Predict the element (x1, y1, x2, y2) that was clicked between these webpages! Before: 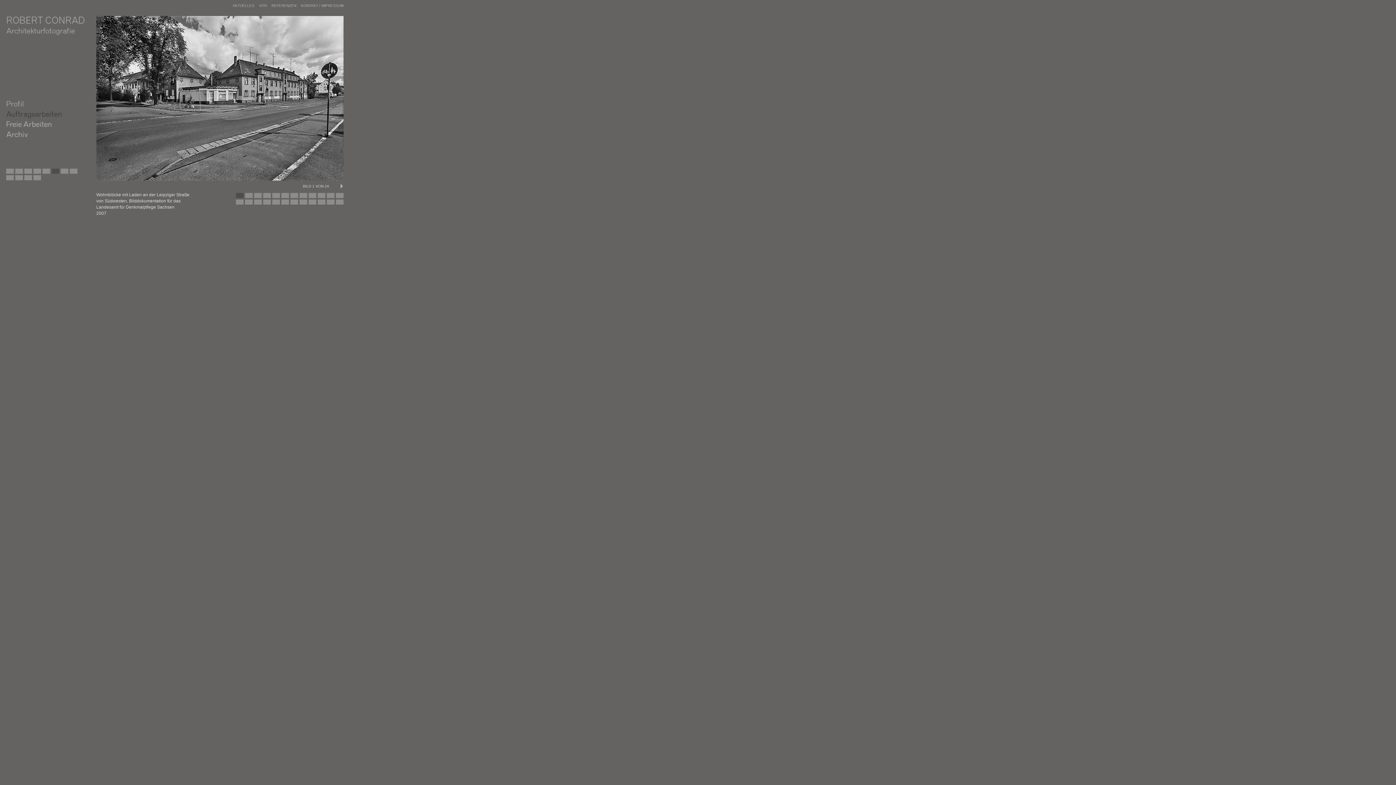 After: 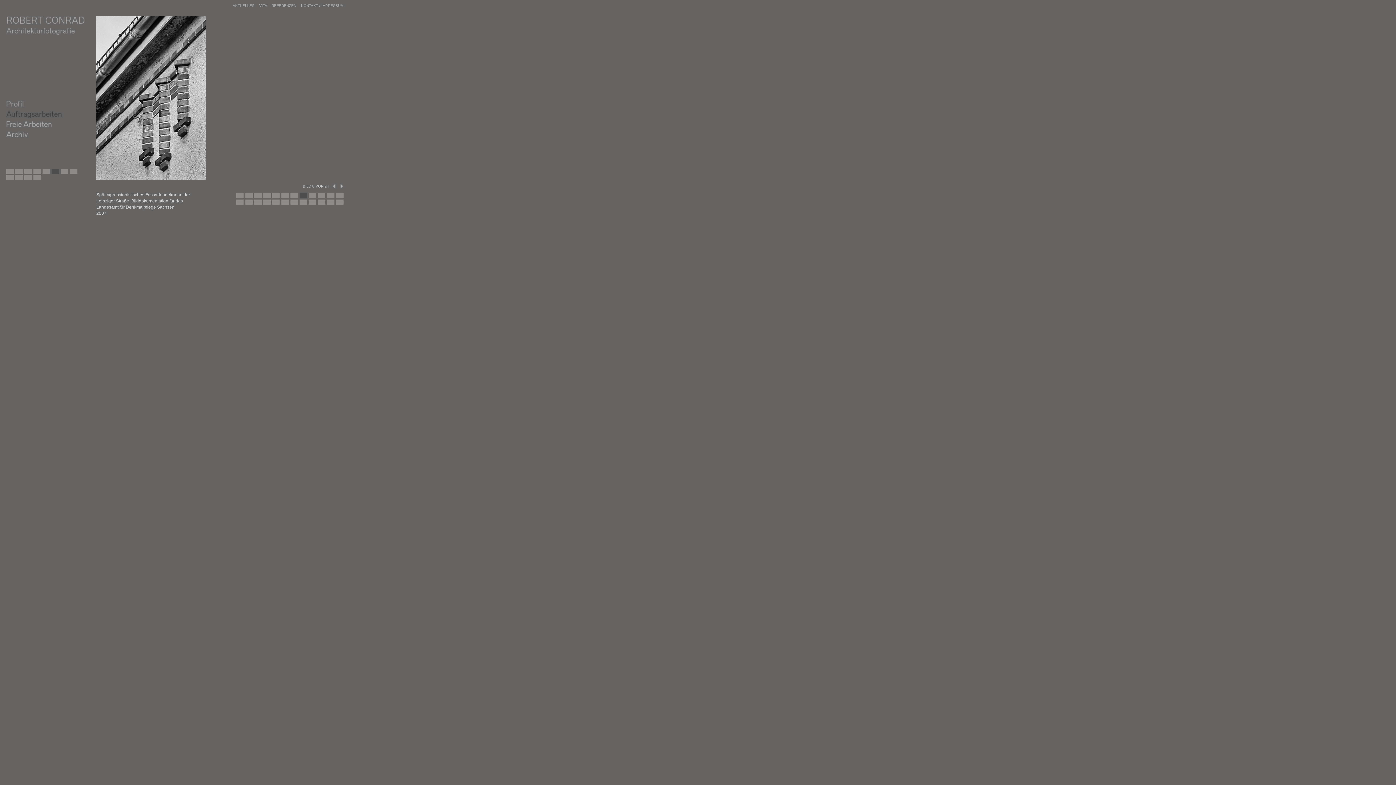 Action: bbox: (298, 191, 312, 201) label: Bild 521: Spätexpressionistisches Fassadendekor an der Leipziger Straße, Bilddokumentation für das Landesamt für Denkmalpflege Sachsen